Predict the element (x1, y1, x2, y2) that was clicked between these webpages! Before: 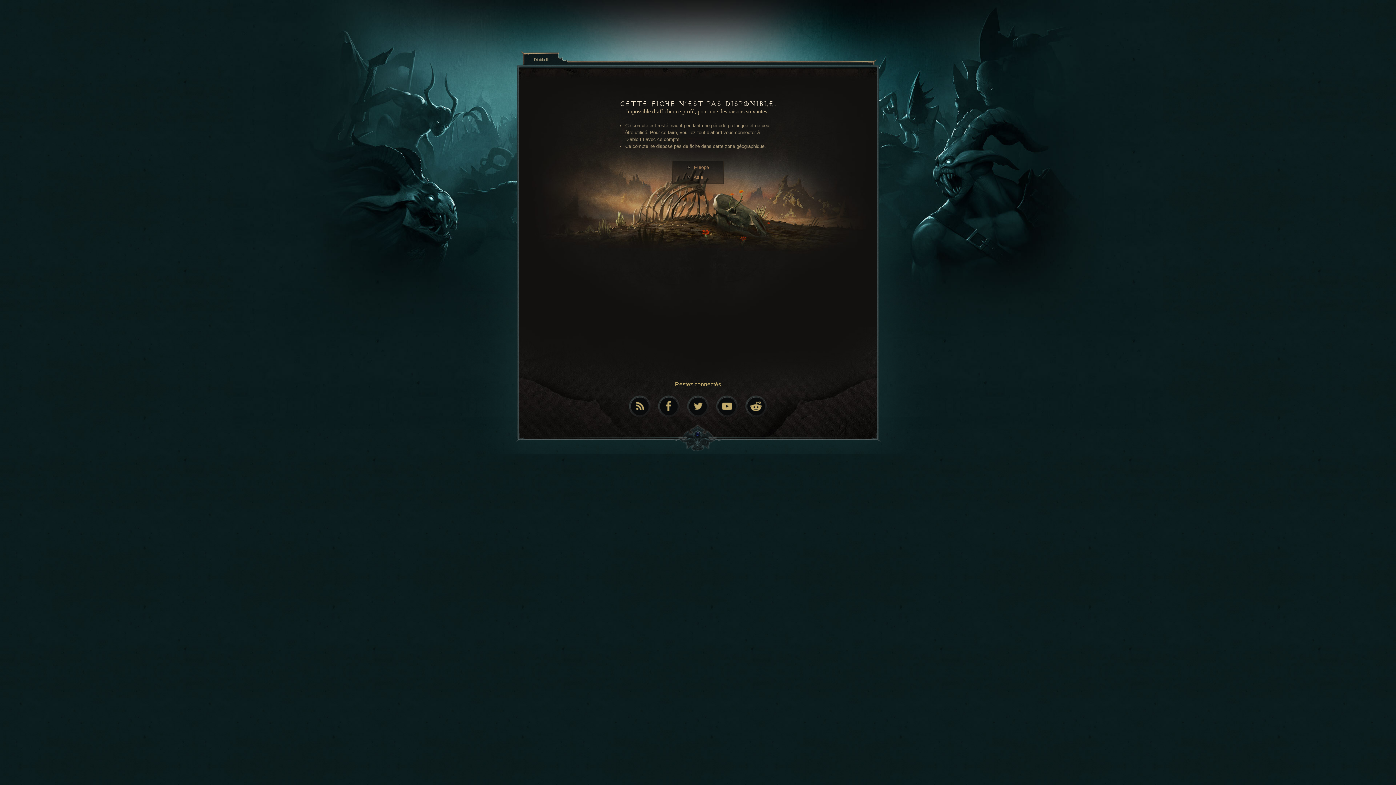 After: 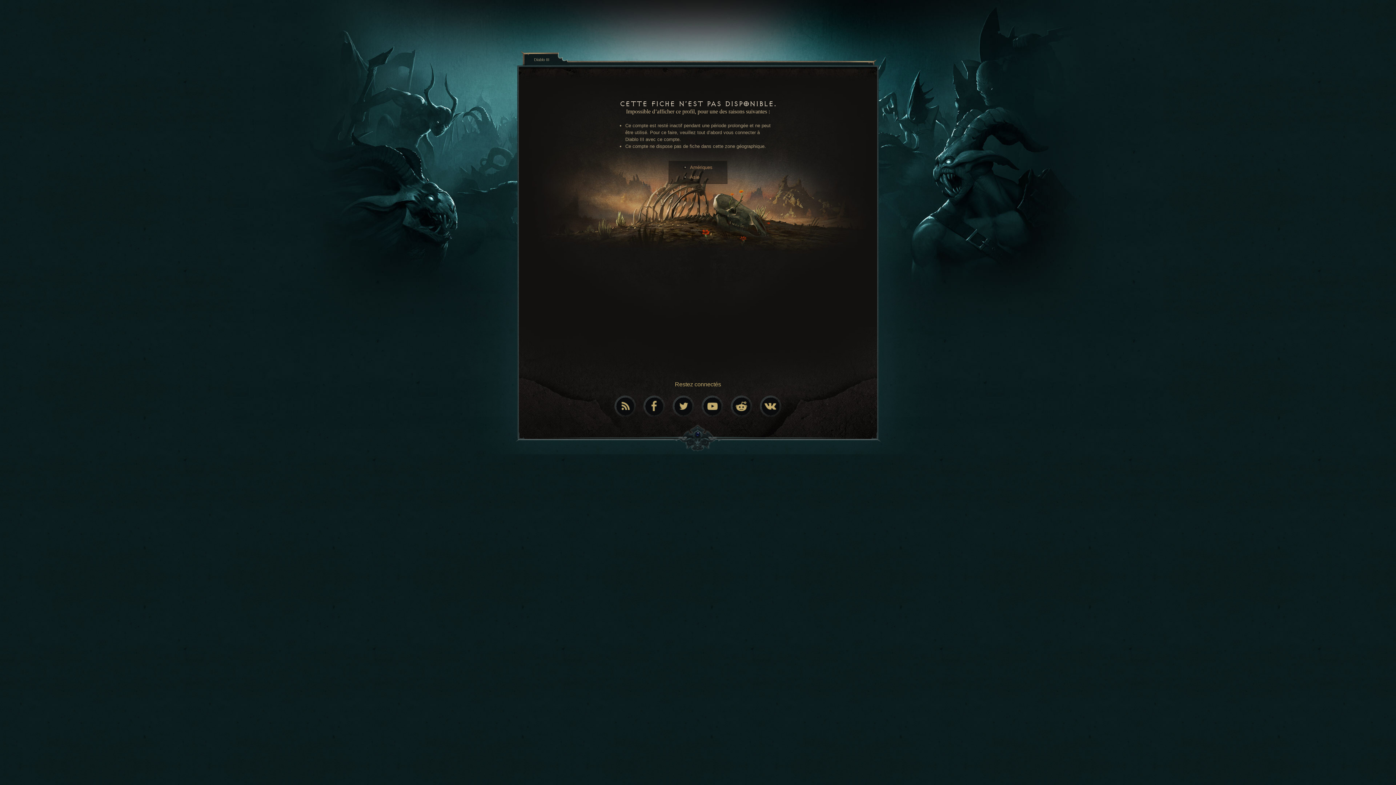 Action: bbox: (694, 164, 709, 170) label: Europe